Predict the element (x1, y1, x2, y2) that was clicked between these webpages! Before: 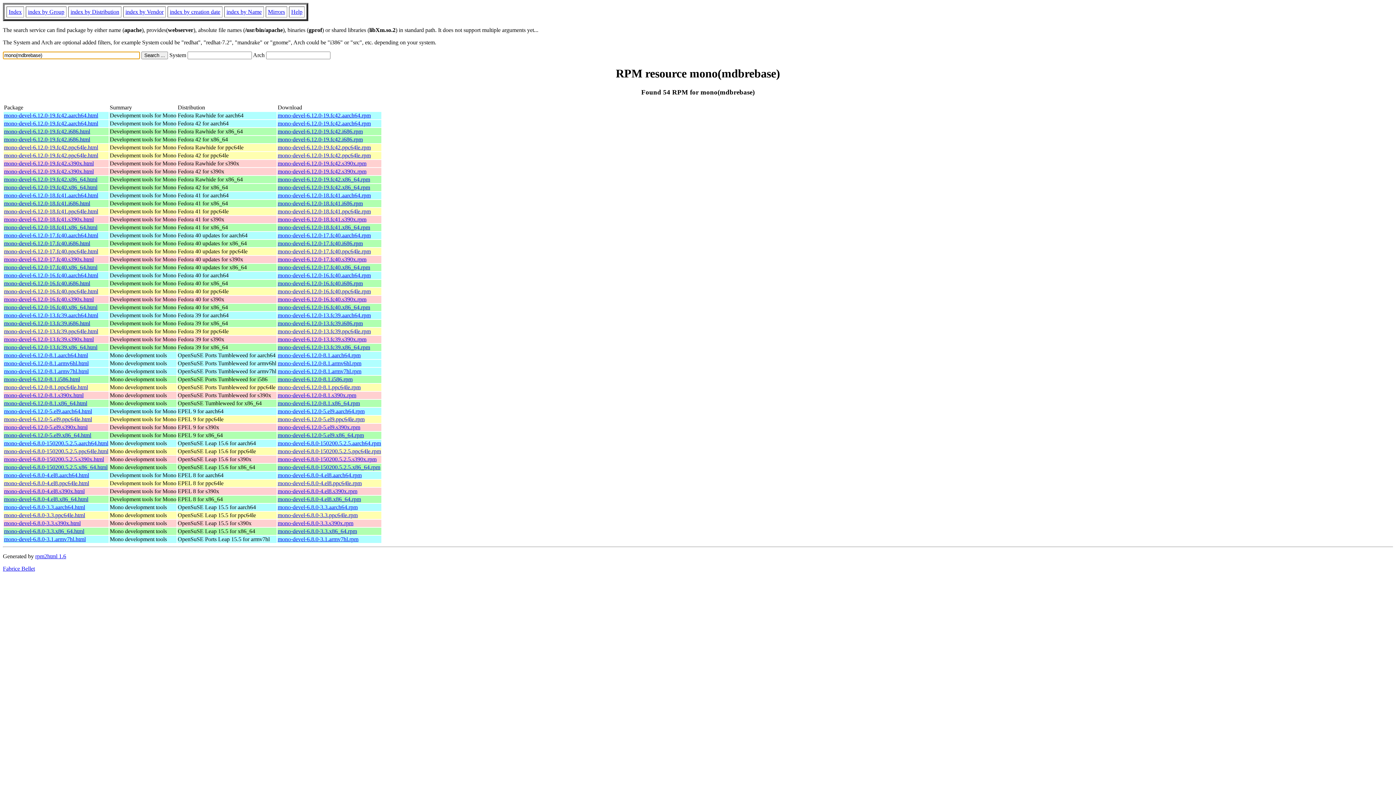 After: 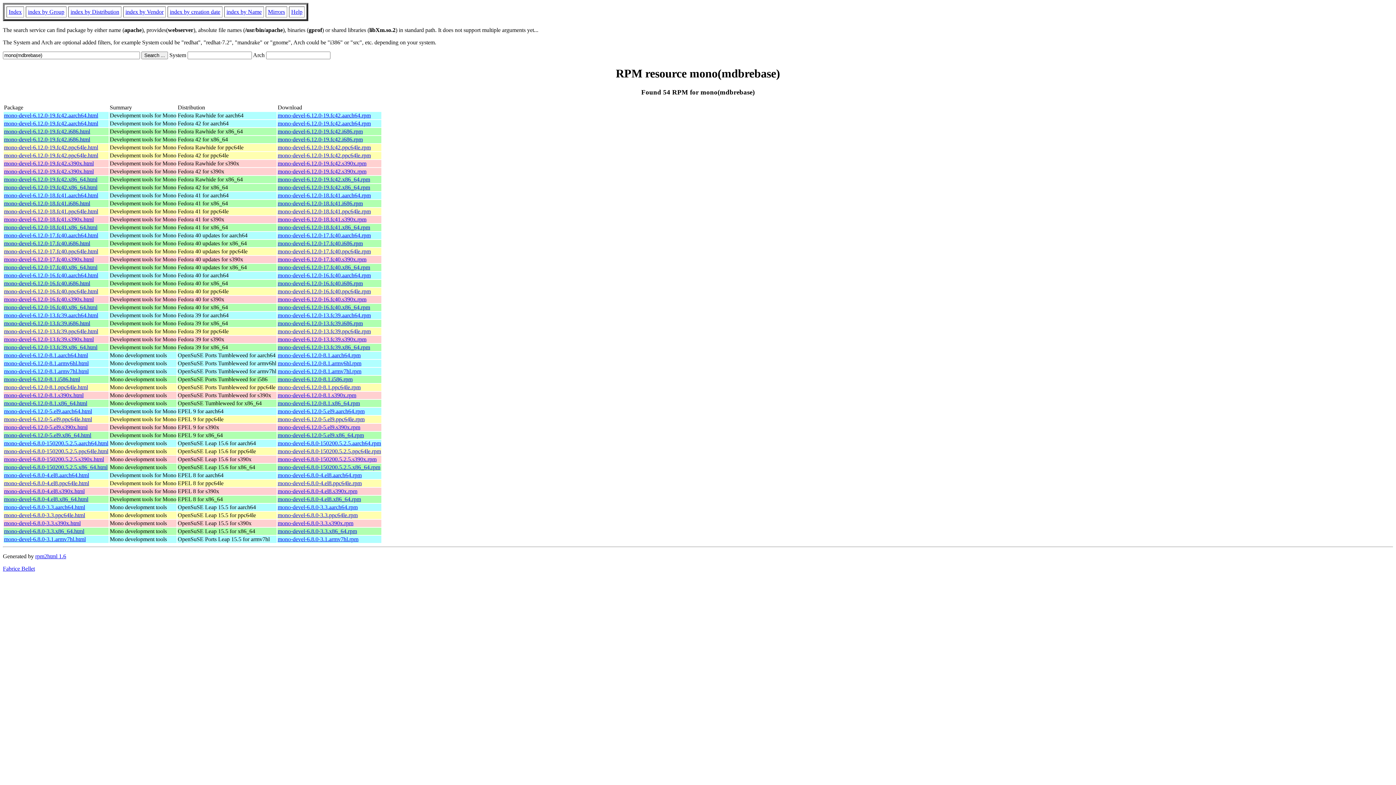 Action: label: mono-devel-6.12.0-19.fc42.i686.rpm bbox: (277, 136, 362, 142)